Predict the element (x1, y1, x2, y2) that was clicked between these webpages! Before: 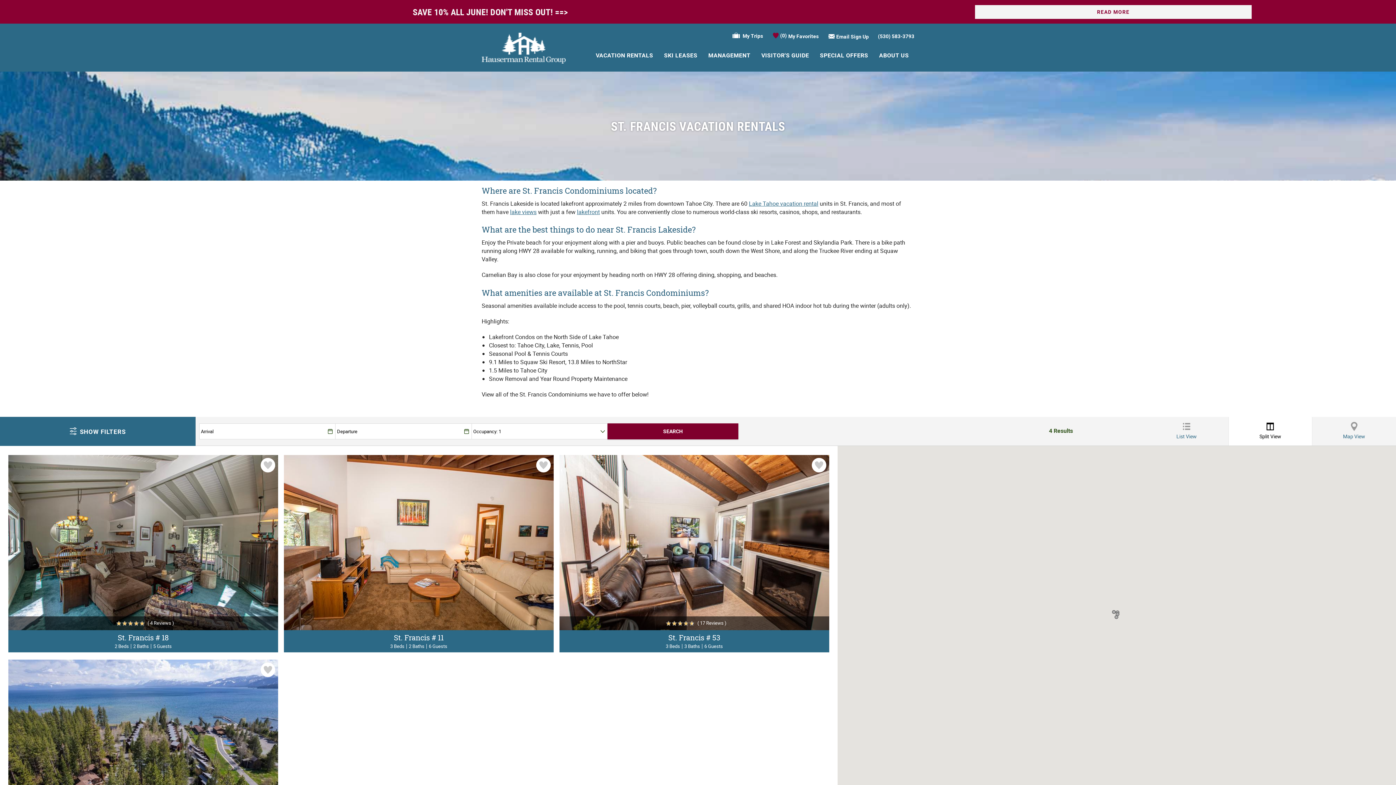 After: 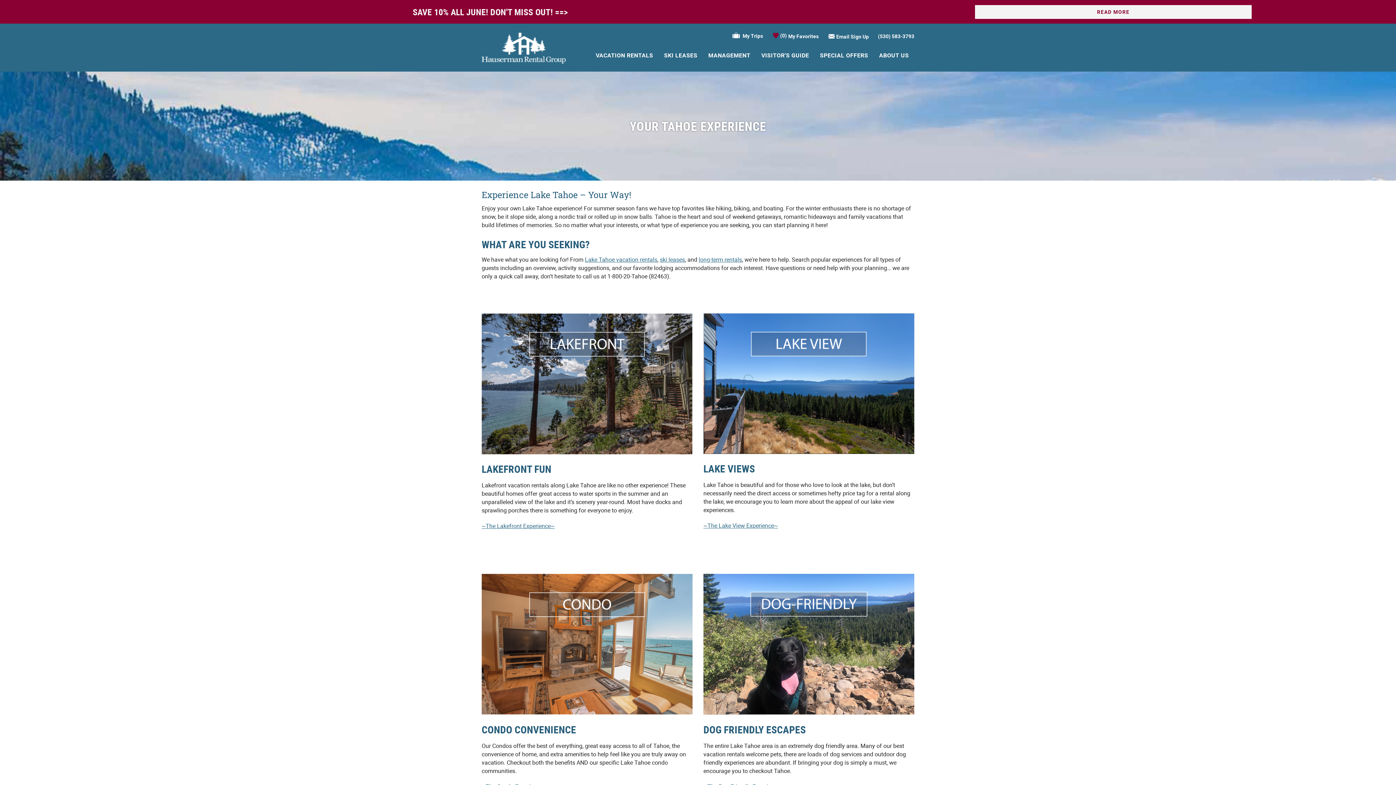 Action: bbox: (756, 47, 814, 65) label: VISITOR'S GUIDE